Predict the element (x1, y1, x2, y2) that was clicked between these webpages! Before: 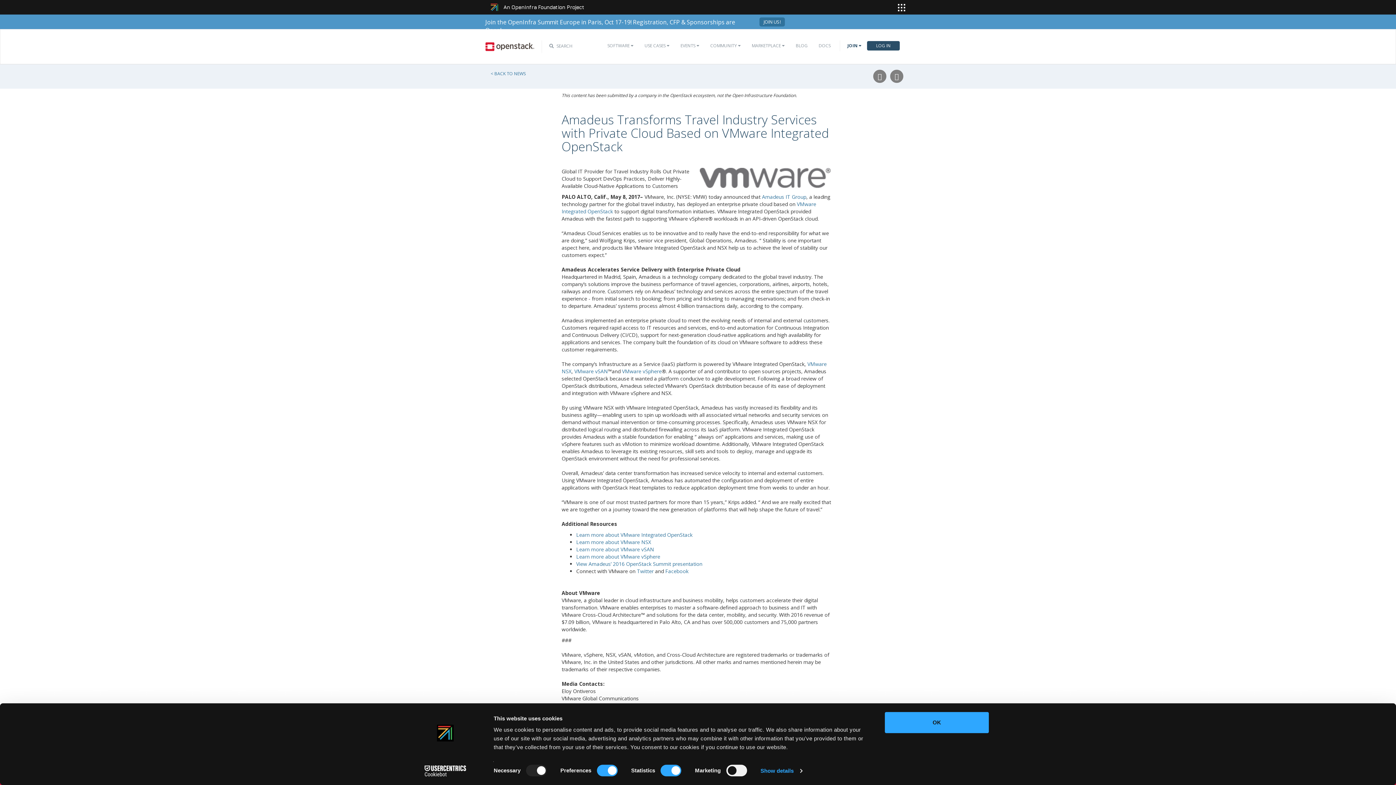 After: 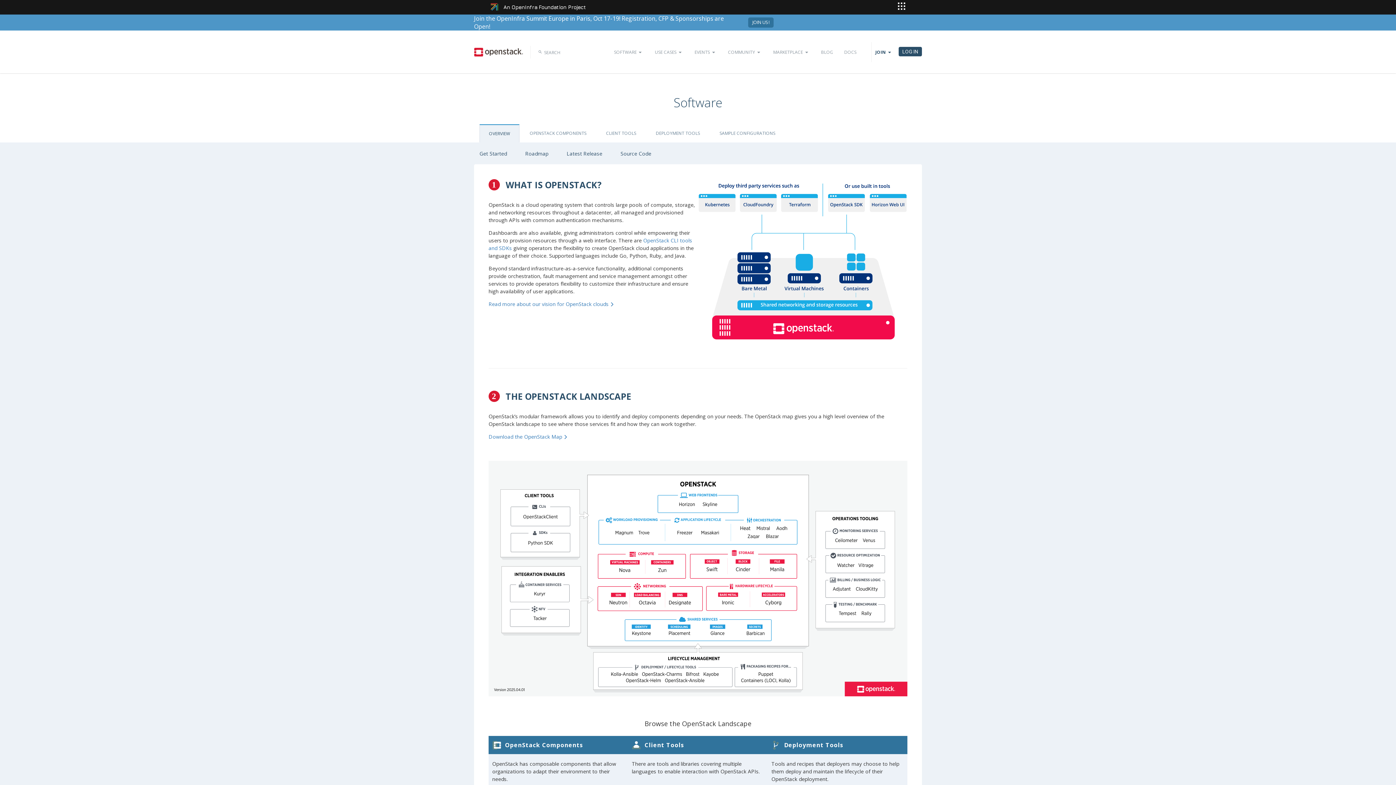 Action: bbox: (602, 36, 639, 54) label: SOFTWARE 